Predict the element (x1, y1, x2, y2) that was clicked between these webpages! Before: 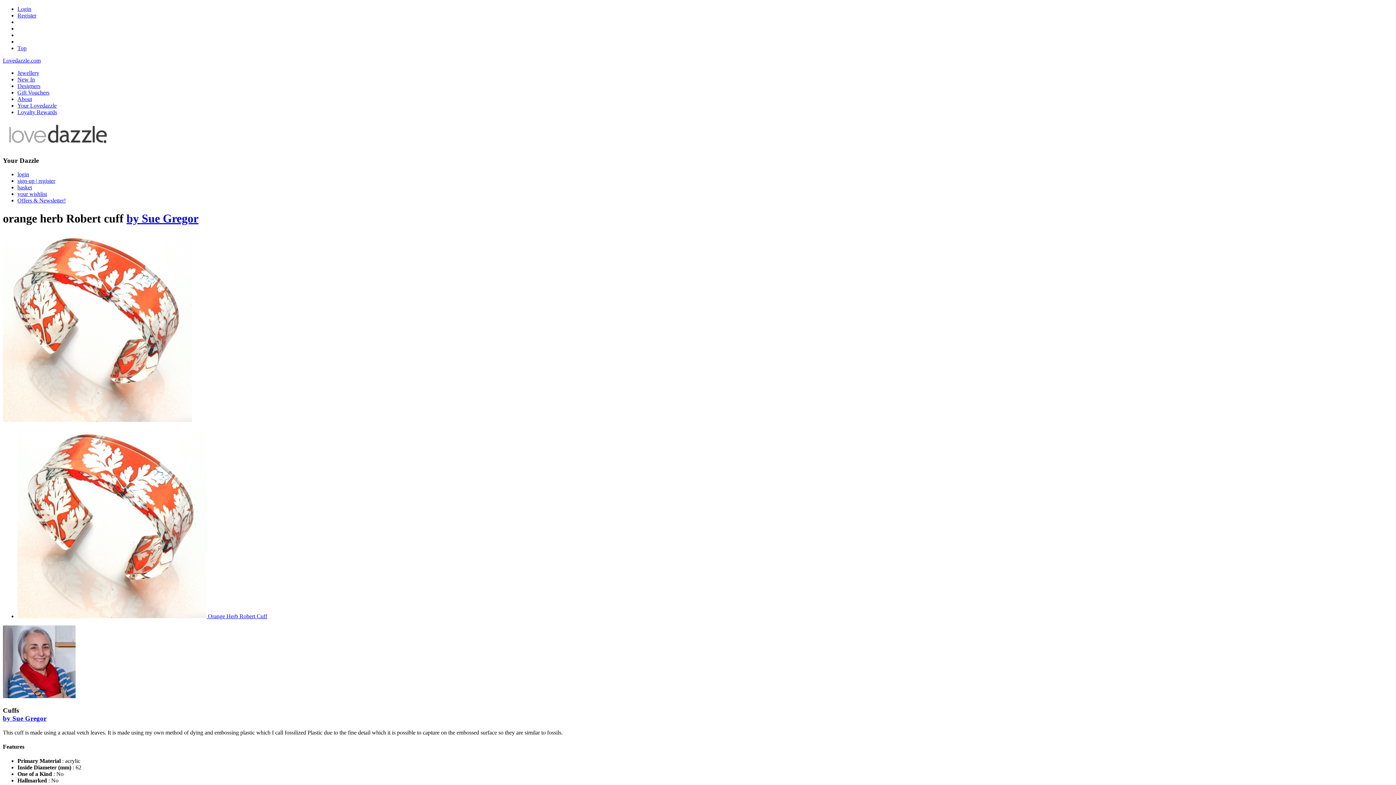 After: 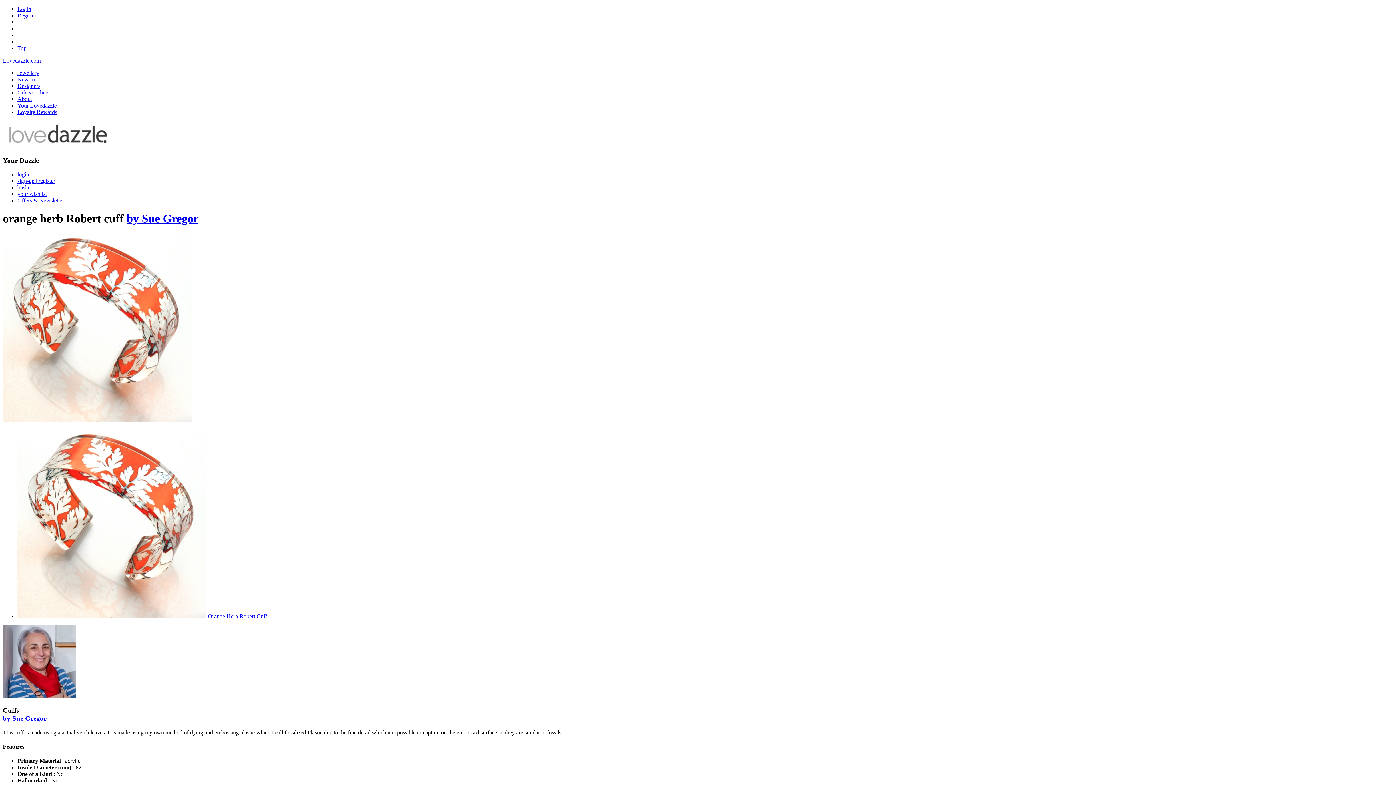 Action: label: your wishlist bbox: (17, 191, 46, 197)